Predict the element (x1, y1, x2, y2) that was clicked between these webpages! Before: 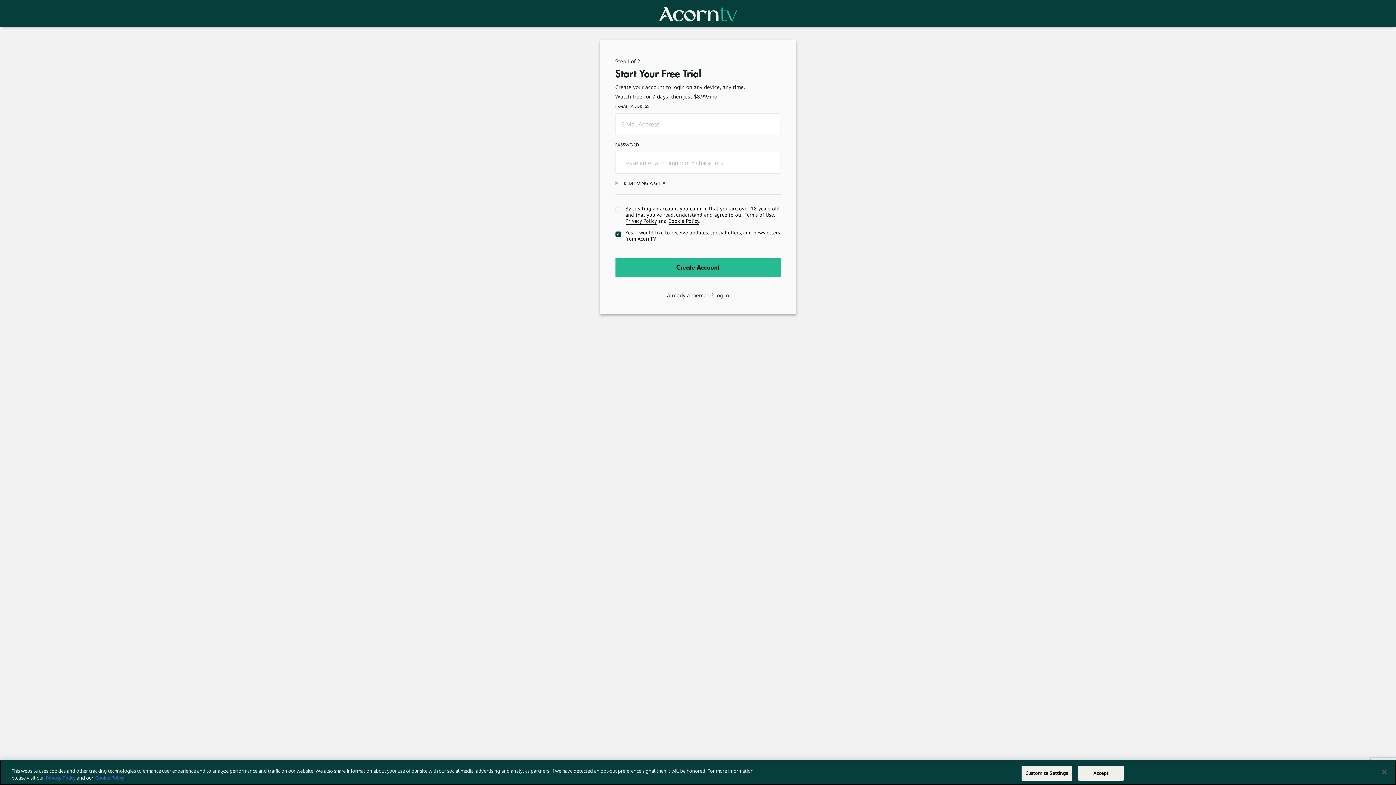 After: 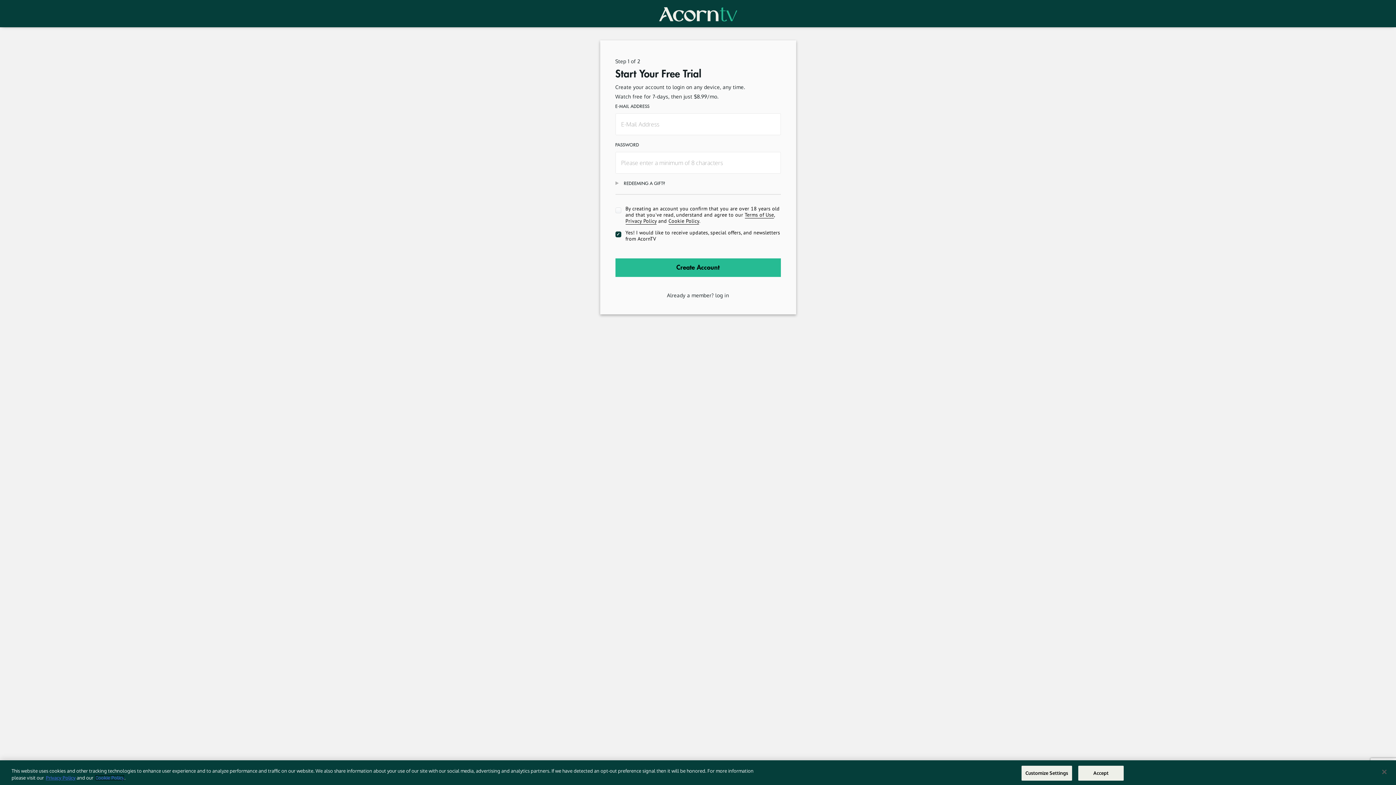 Action: label: Cookie Policy bbox: (95, 775, 124, 781)